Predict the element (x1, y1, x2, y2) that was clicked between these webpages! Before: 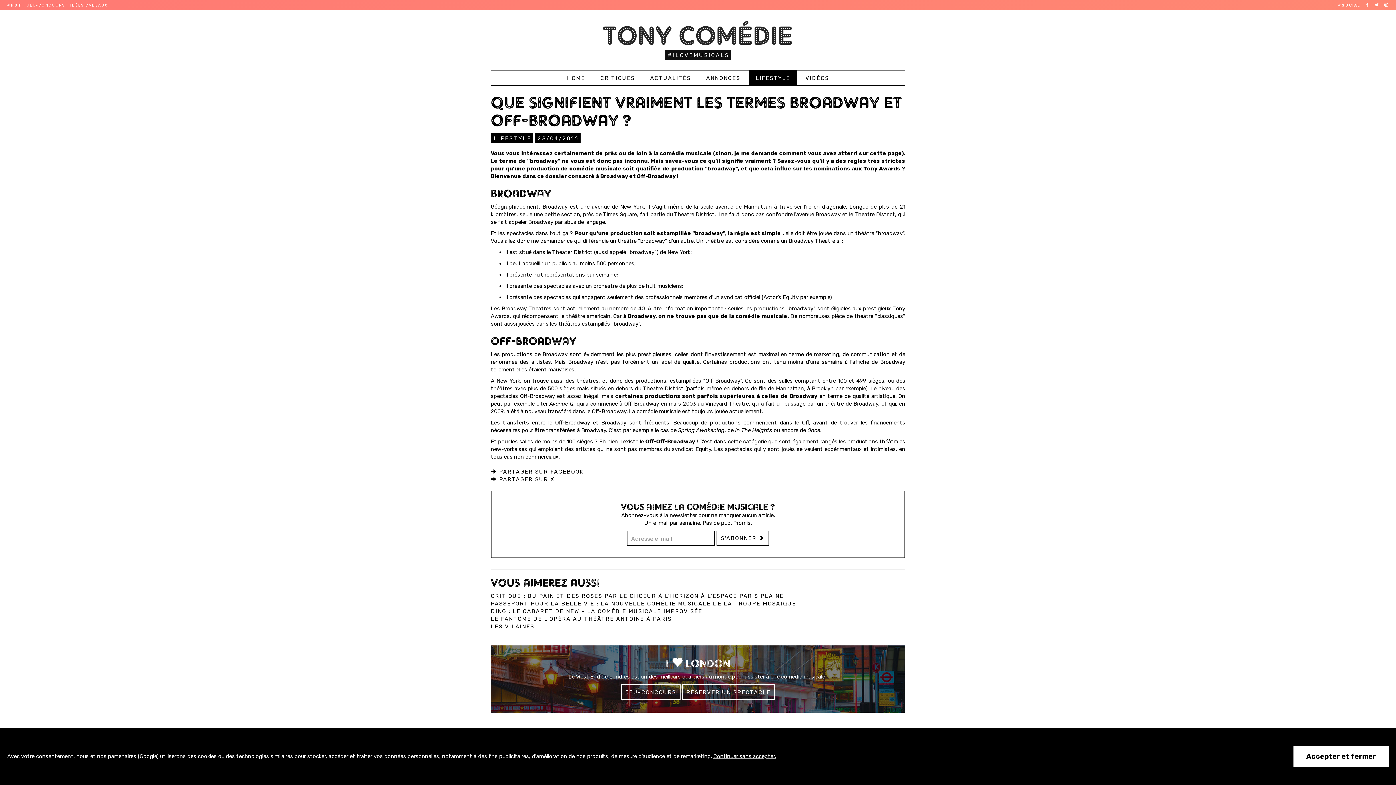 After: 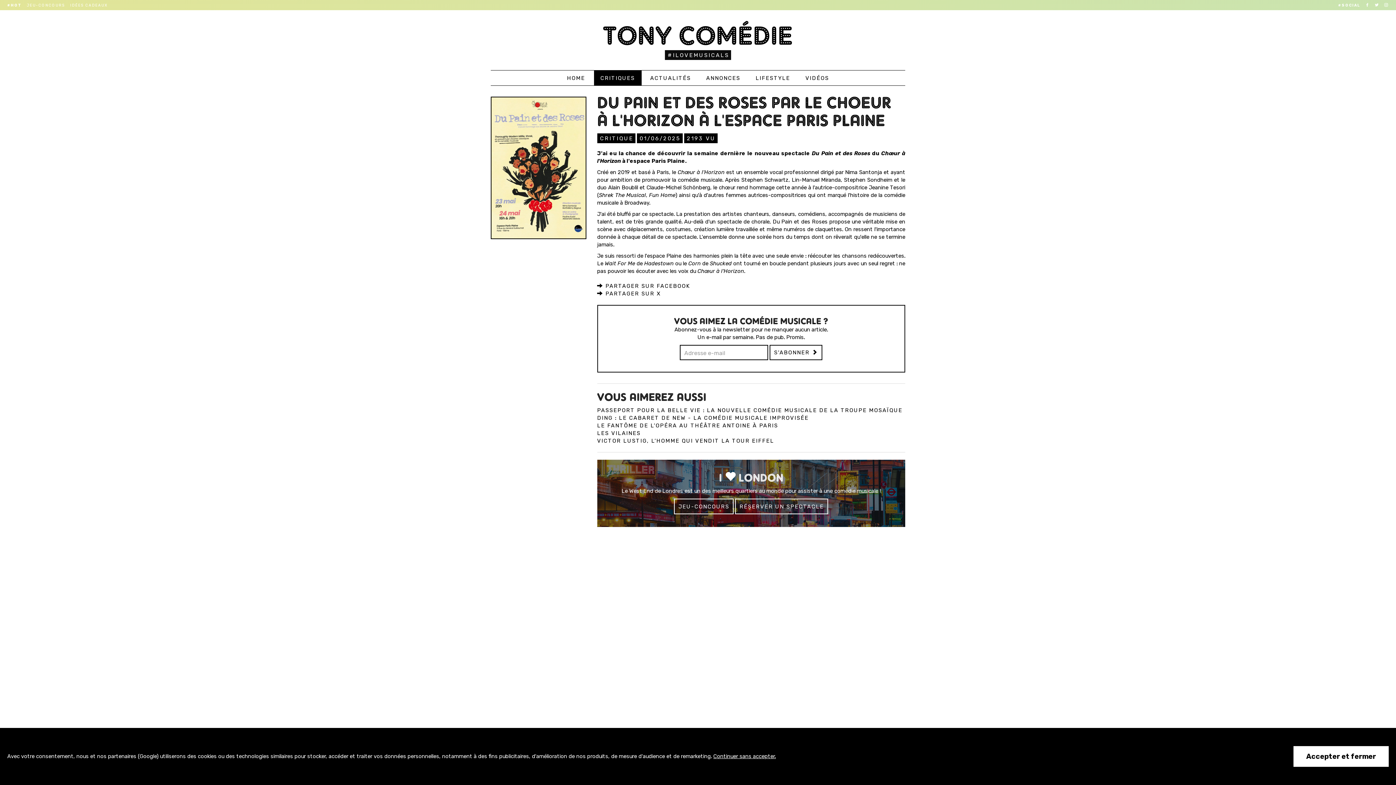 Action: bbox: (490, 593, 784, 600) label: CRITIQUE : DU PAIN ET DES ROSES PAR LE CHOEUR À L'HORIZON À L'ESPACE PARIS PLAINE